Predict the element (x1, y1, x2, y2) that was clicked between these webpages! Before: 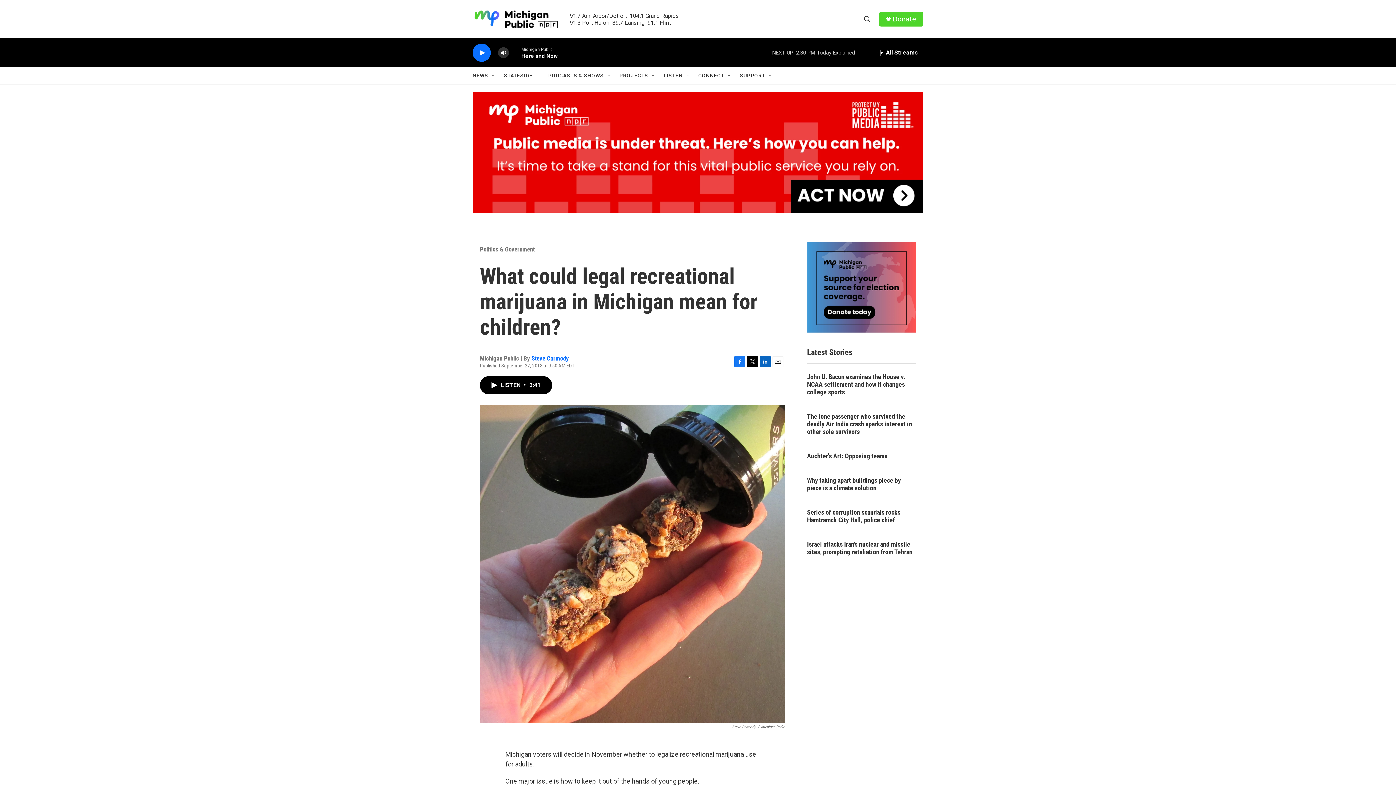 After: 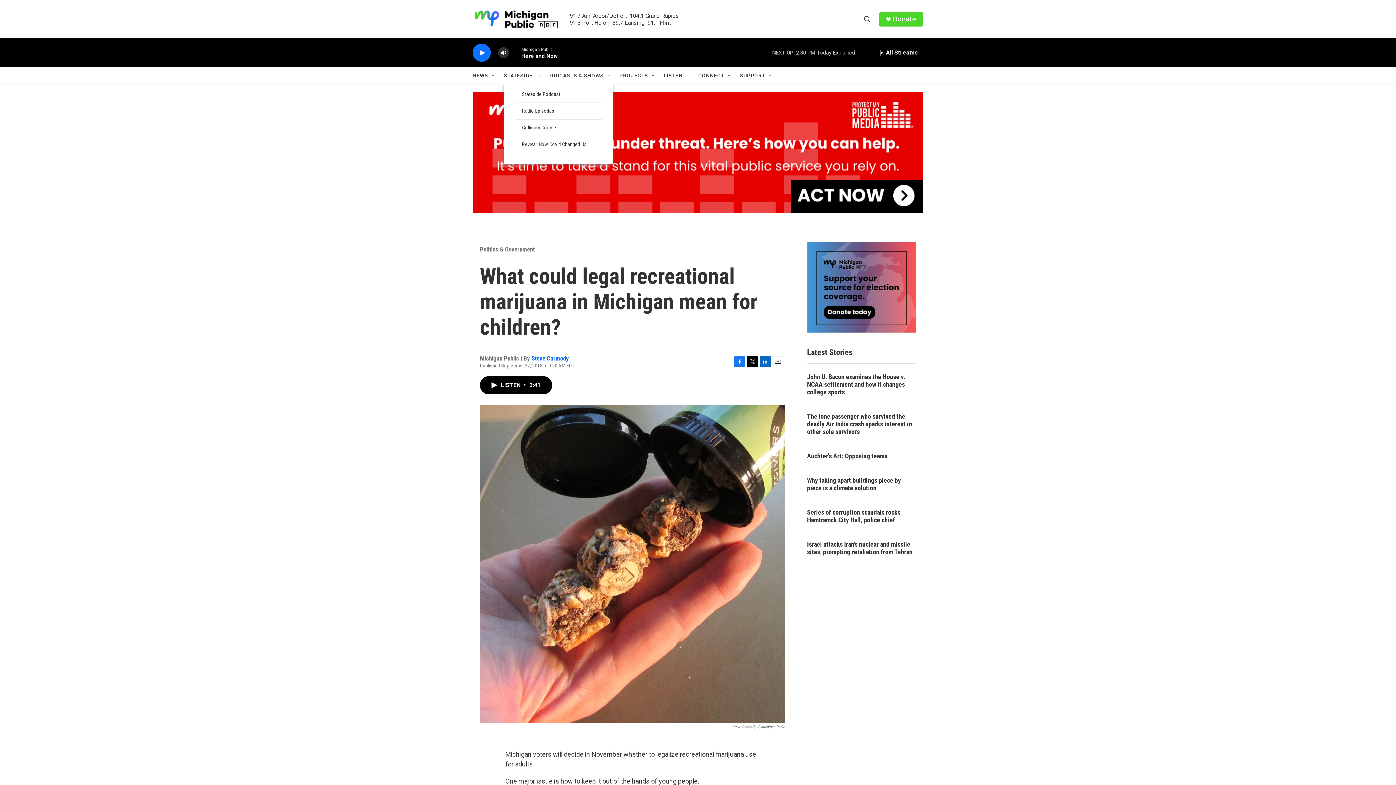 Action: label: Open Sub Navigation bbox: (535, 72, 541, 78)